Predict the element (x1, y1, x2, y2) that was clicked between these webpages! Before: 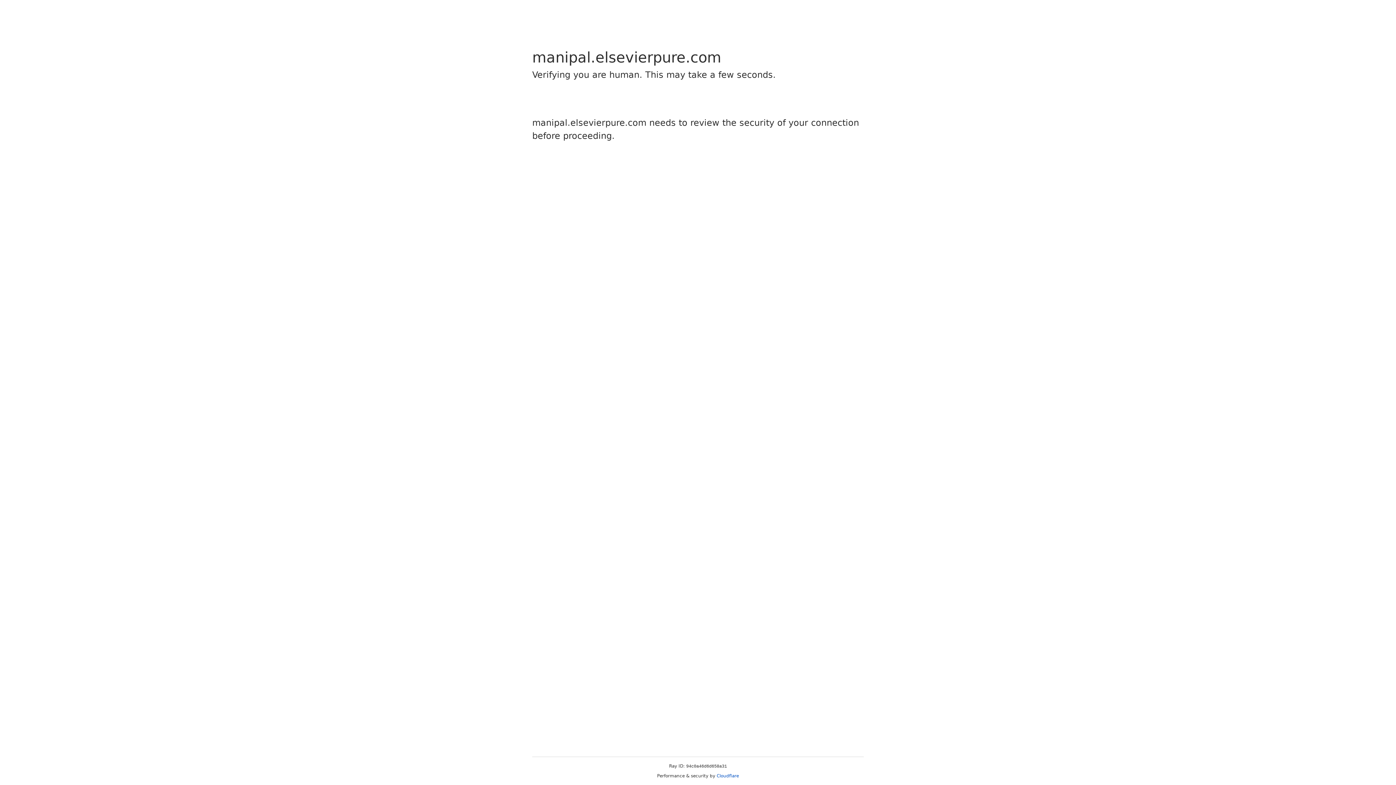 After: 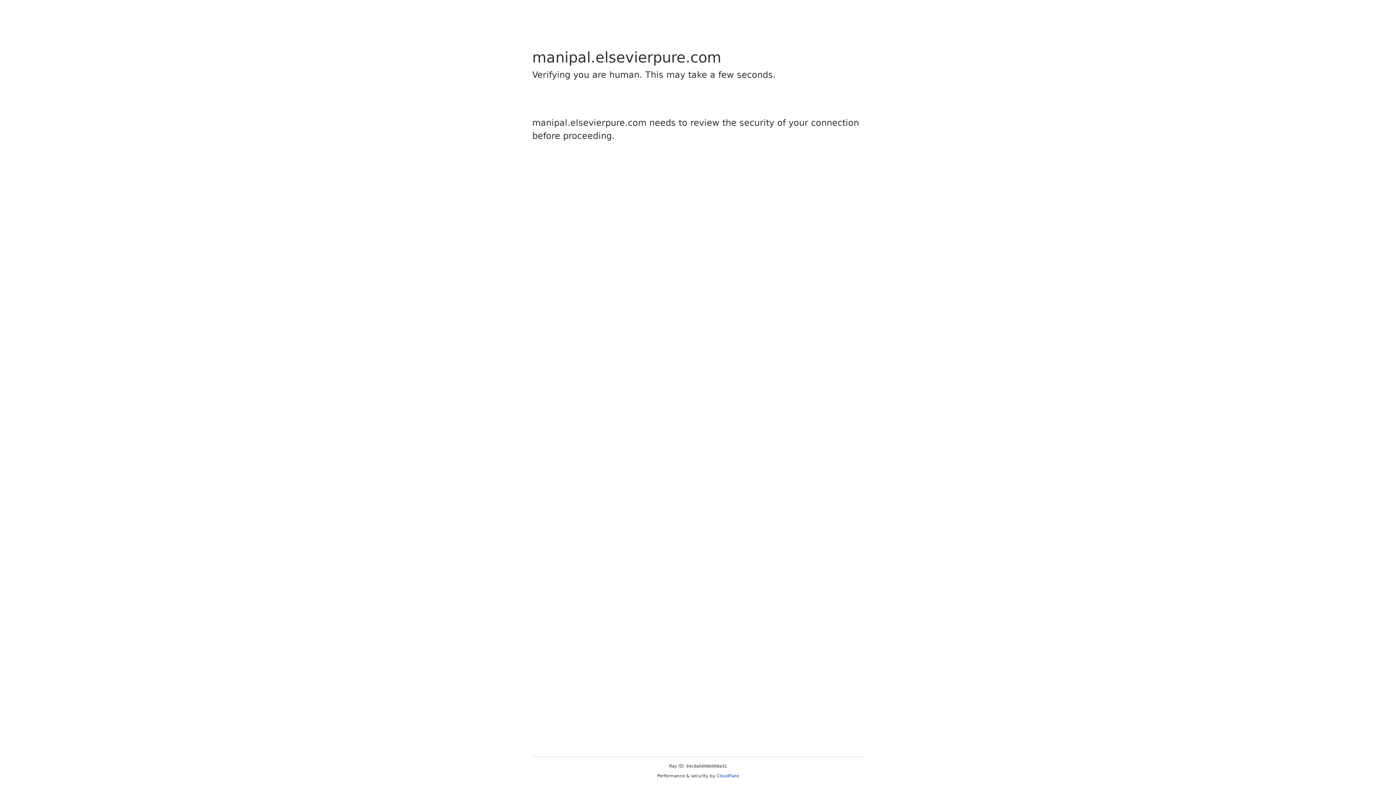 Action: label: Cloudflare bbox: (716, 773, 739, 778)